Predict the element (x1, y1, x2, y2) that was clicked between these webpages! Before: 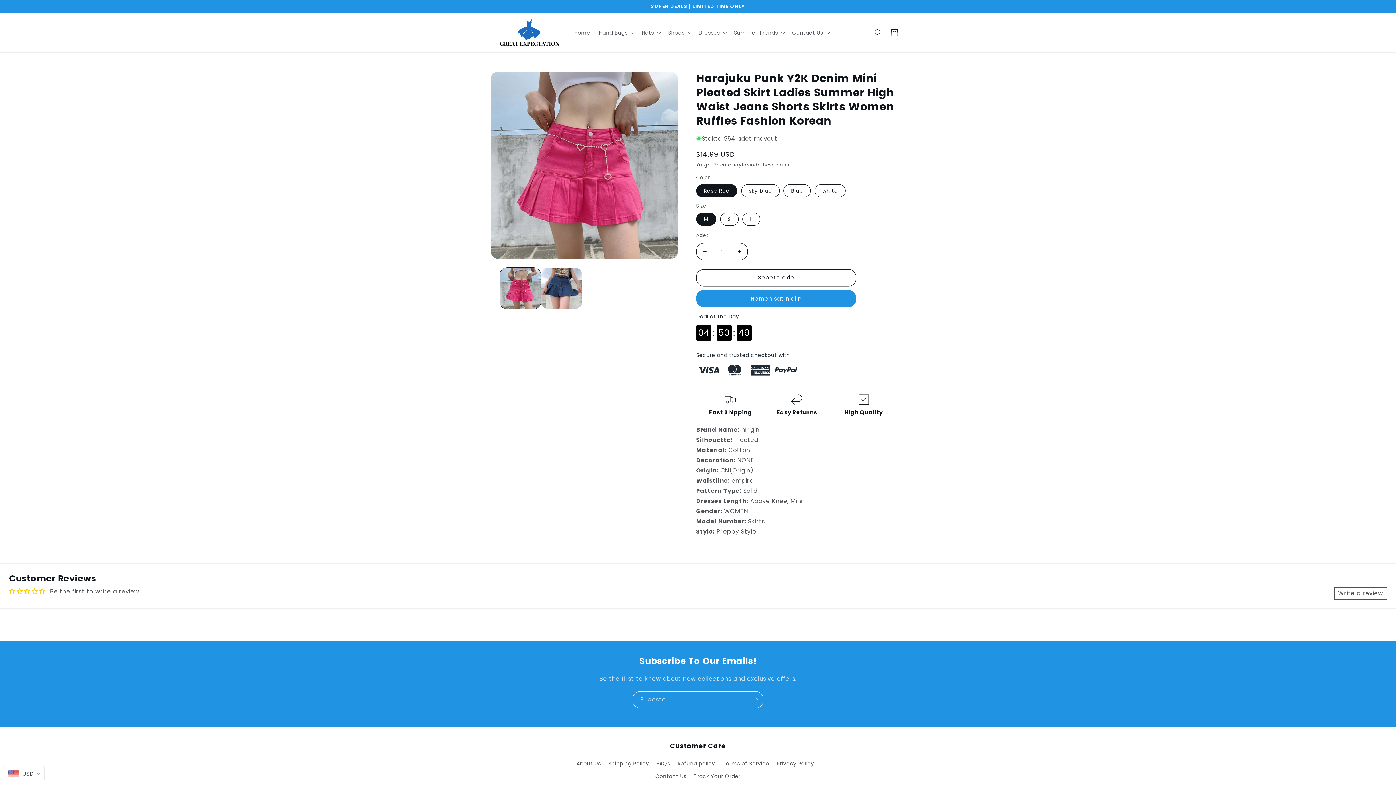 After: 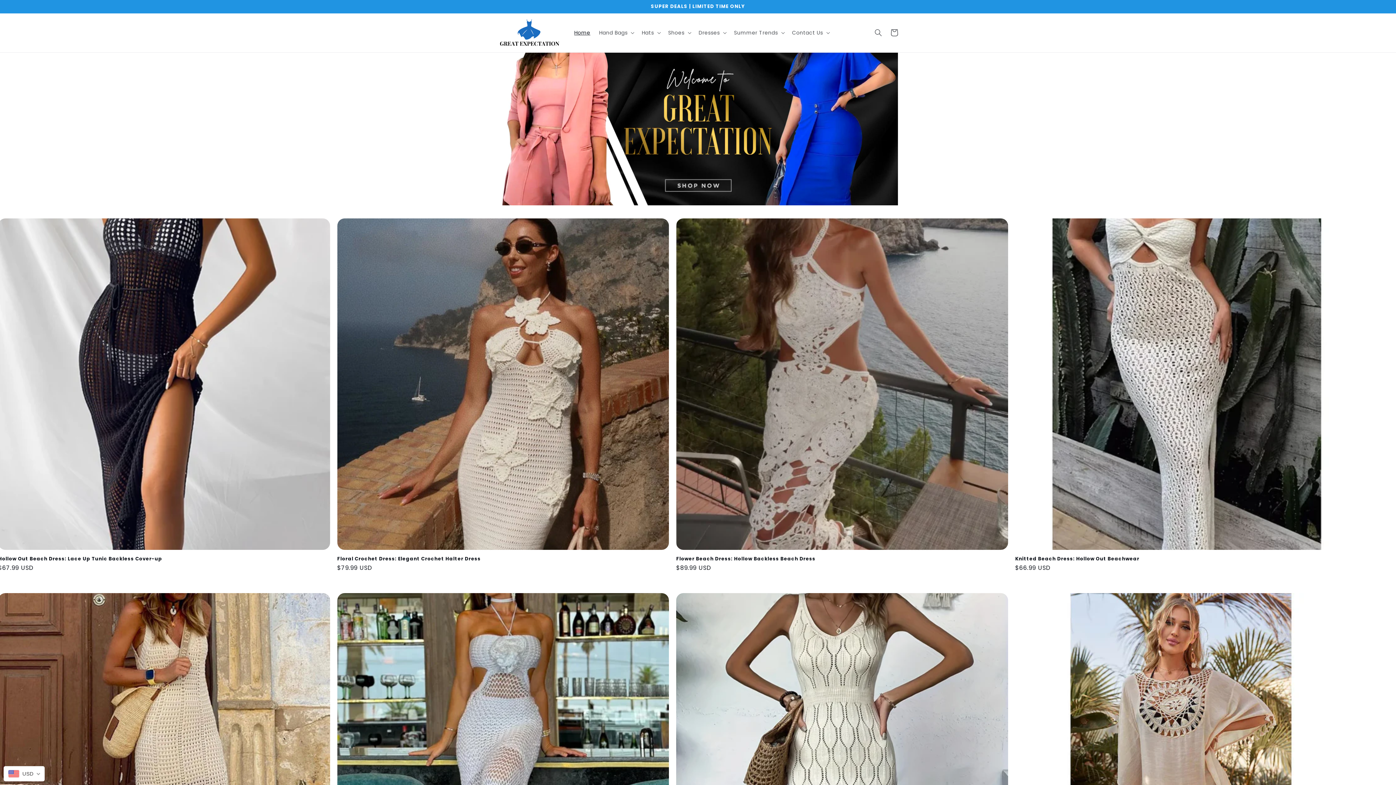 Action: bbox: (570, 25, 594, 40) label: Home